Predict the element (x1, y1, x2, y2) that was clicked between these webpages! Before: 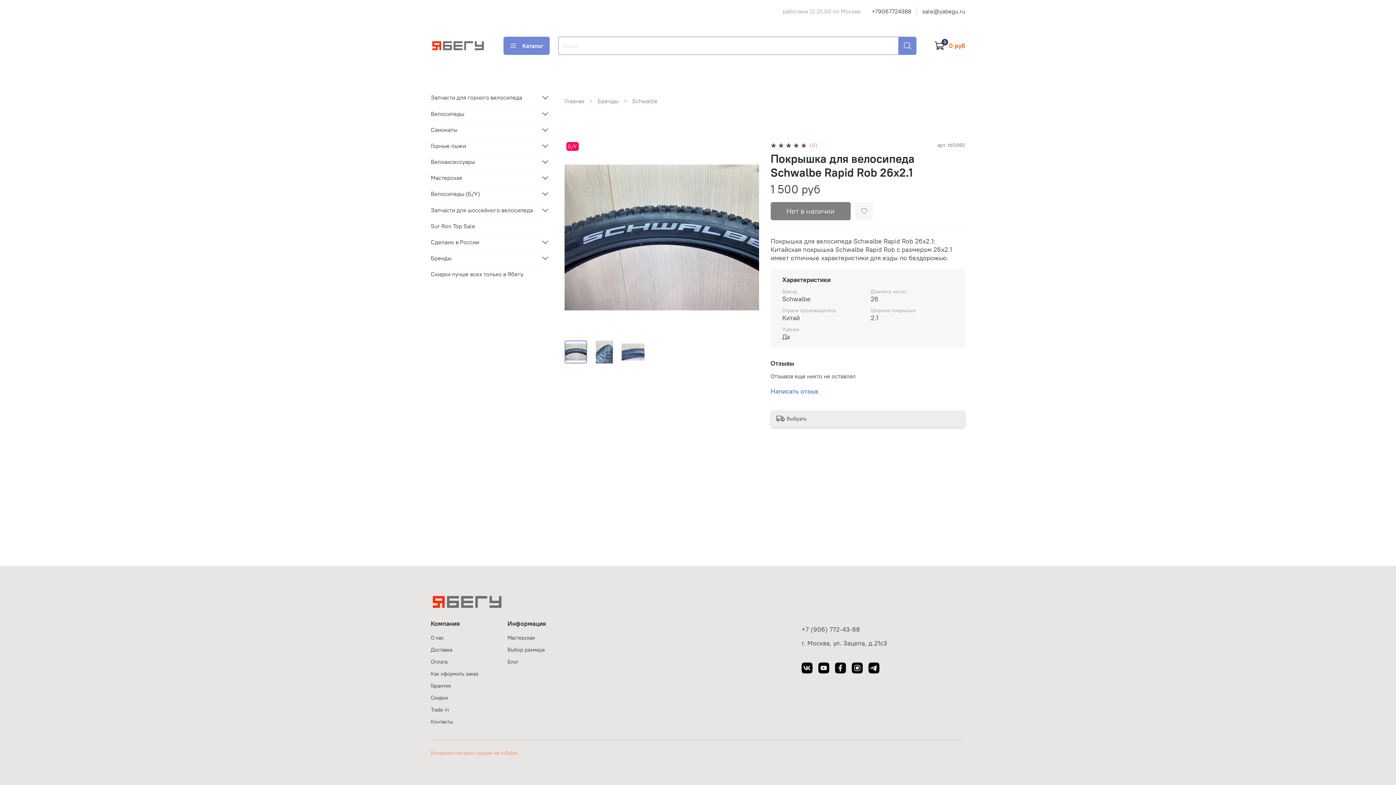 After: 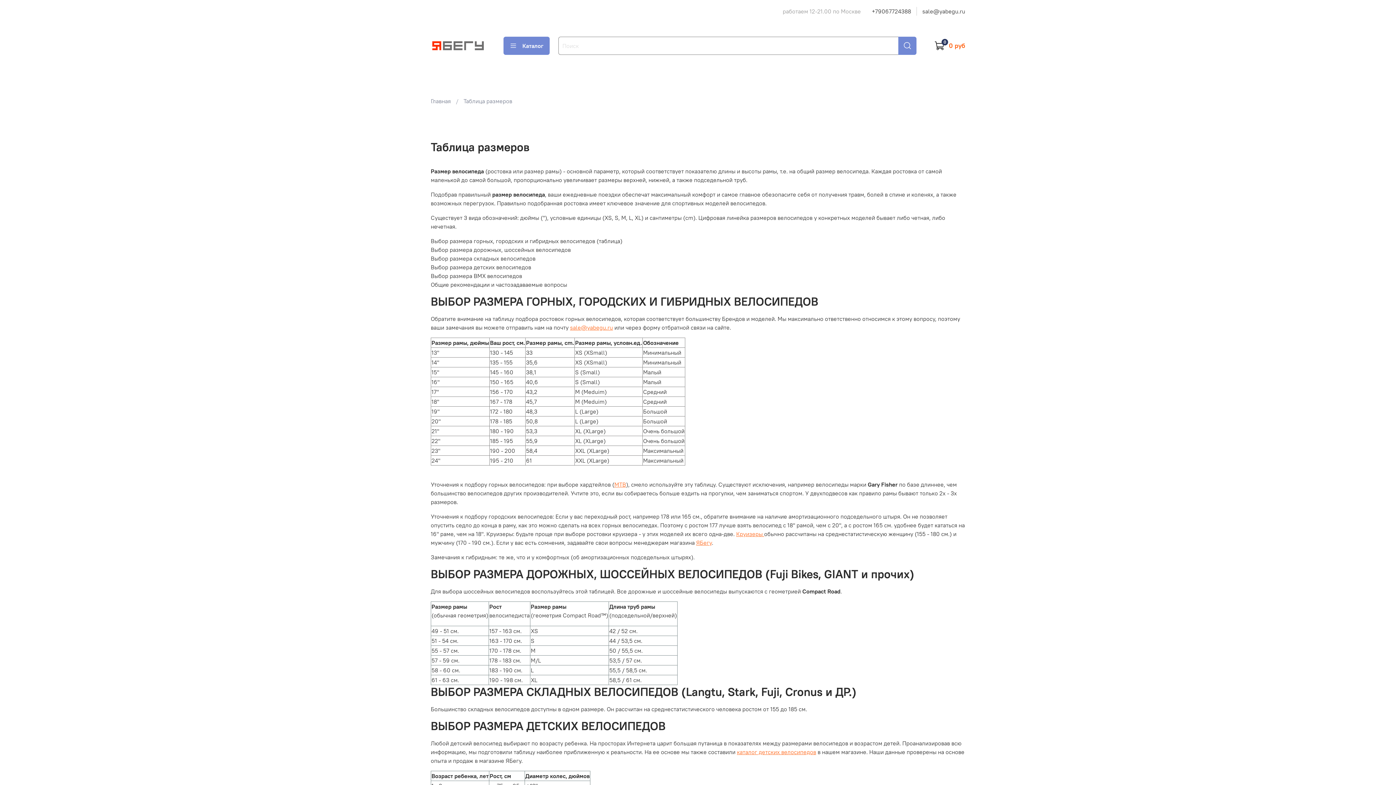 Action: label: Выбор размера bbox: (507, 646, 546, 654)